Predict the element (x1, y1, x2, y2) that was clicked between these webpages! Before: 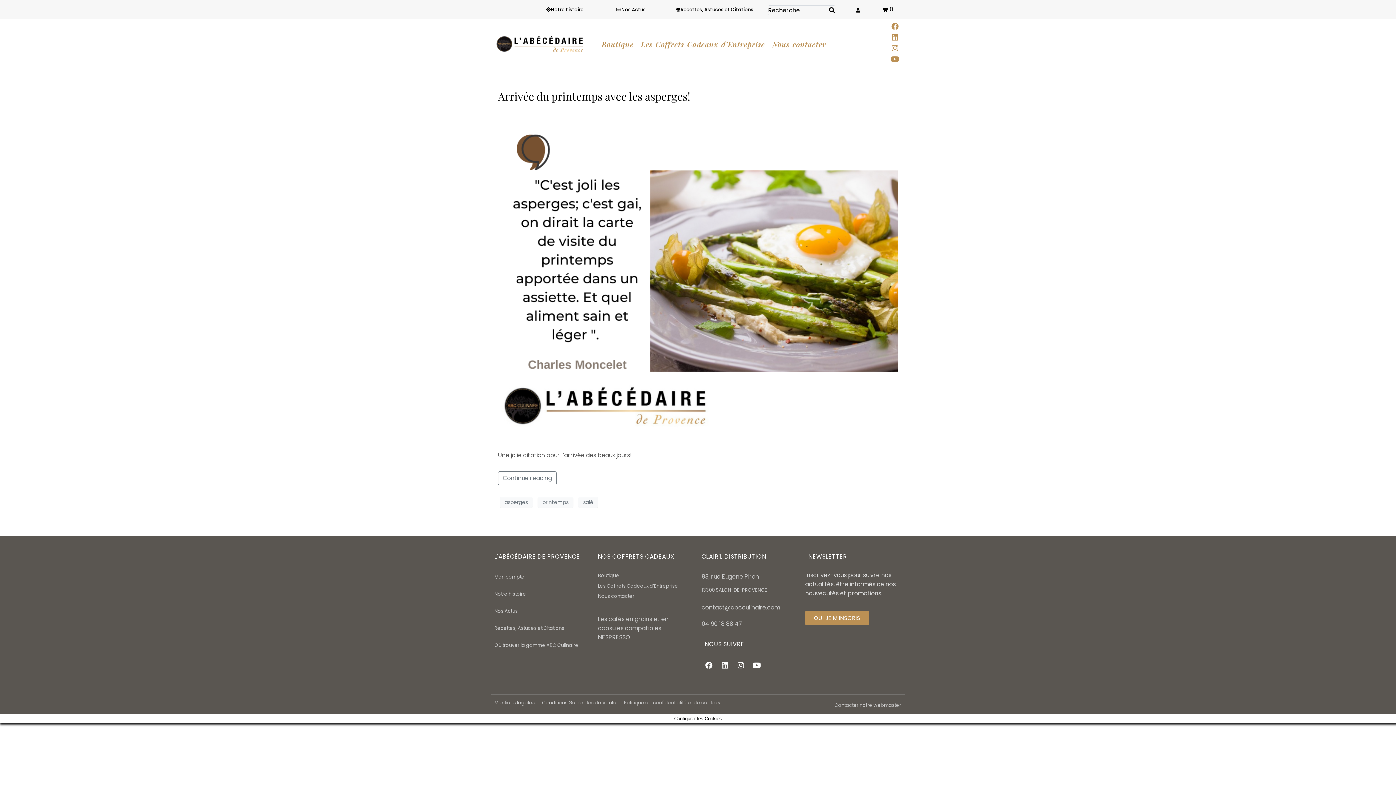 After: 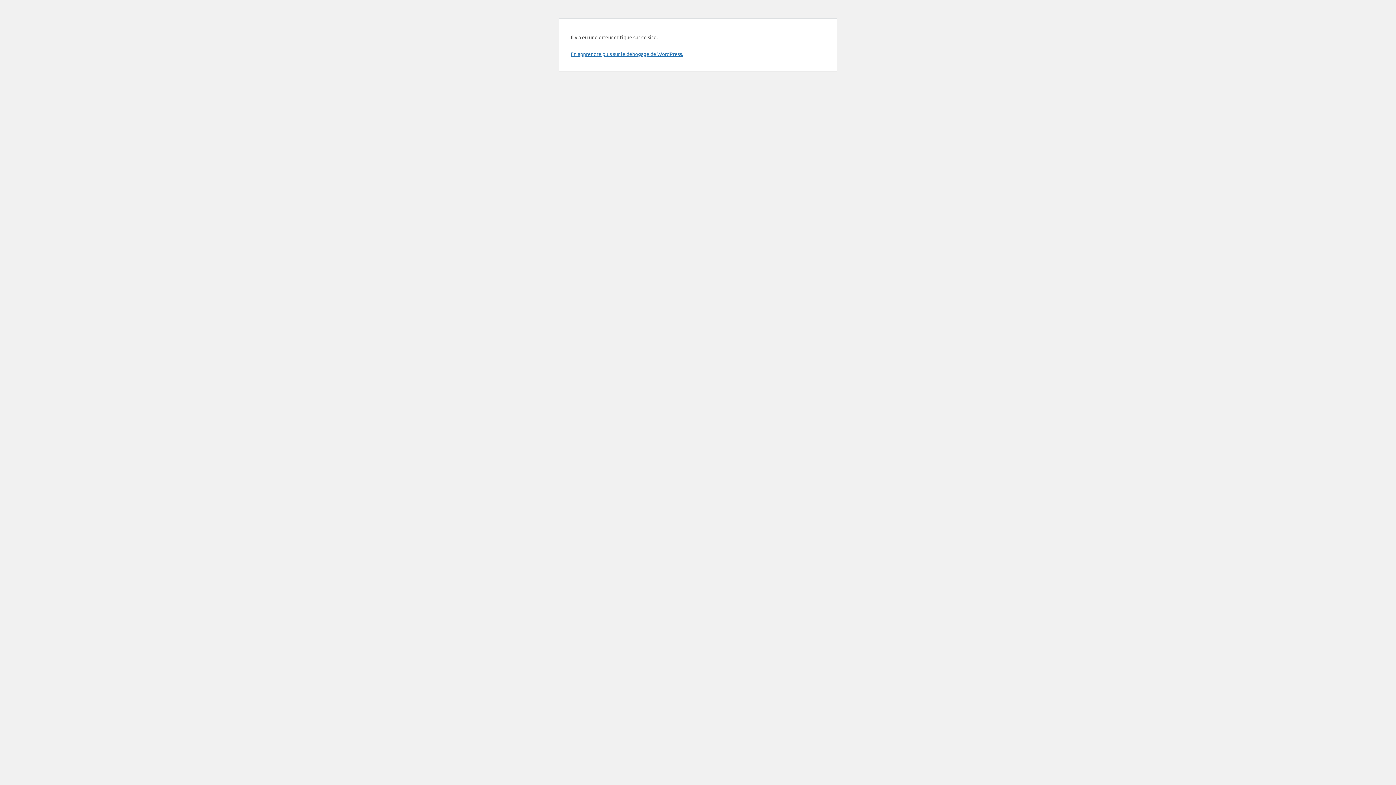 Action: label: Recettes, Astuces et Citations bbox: (494, 626, 564, 630)